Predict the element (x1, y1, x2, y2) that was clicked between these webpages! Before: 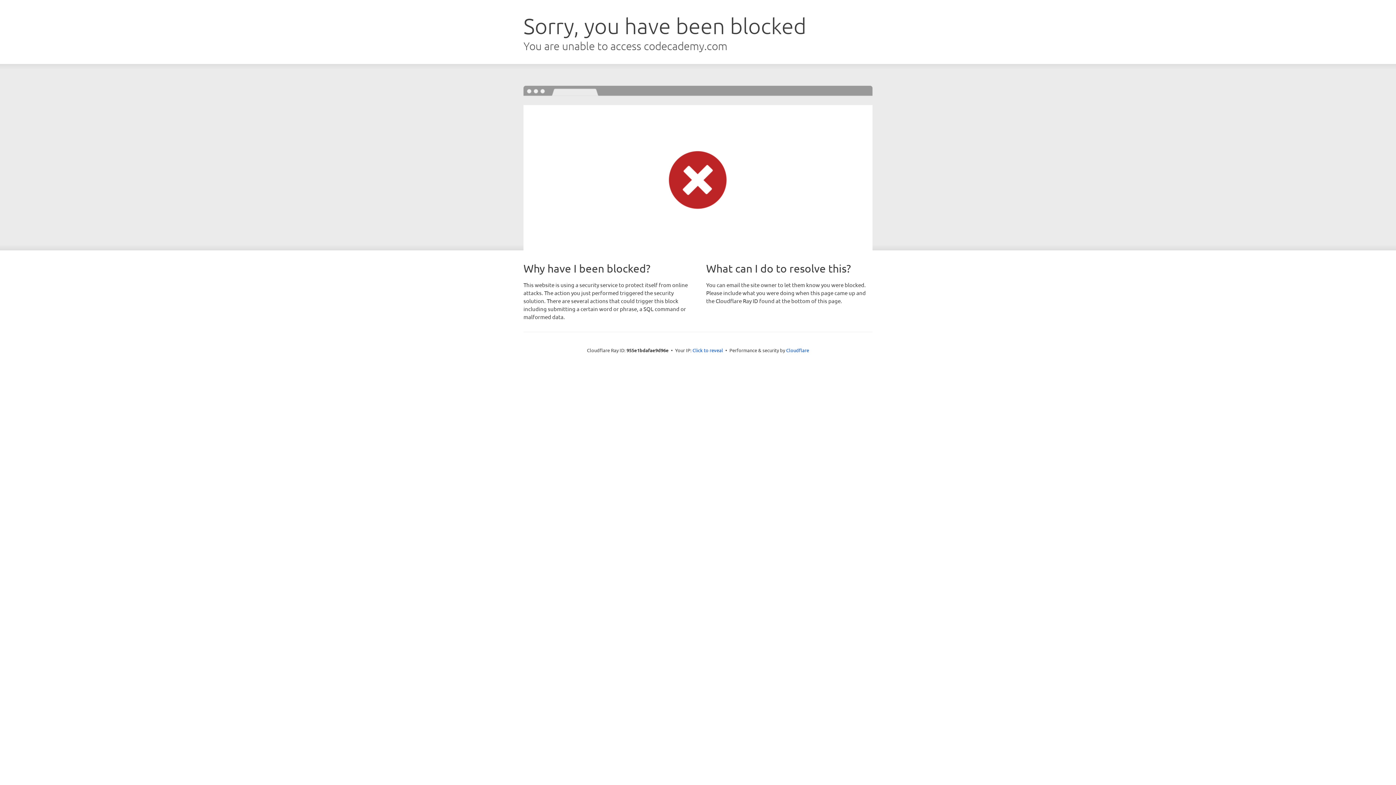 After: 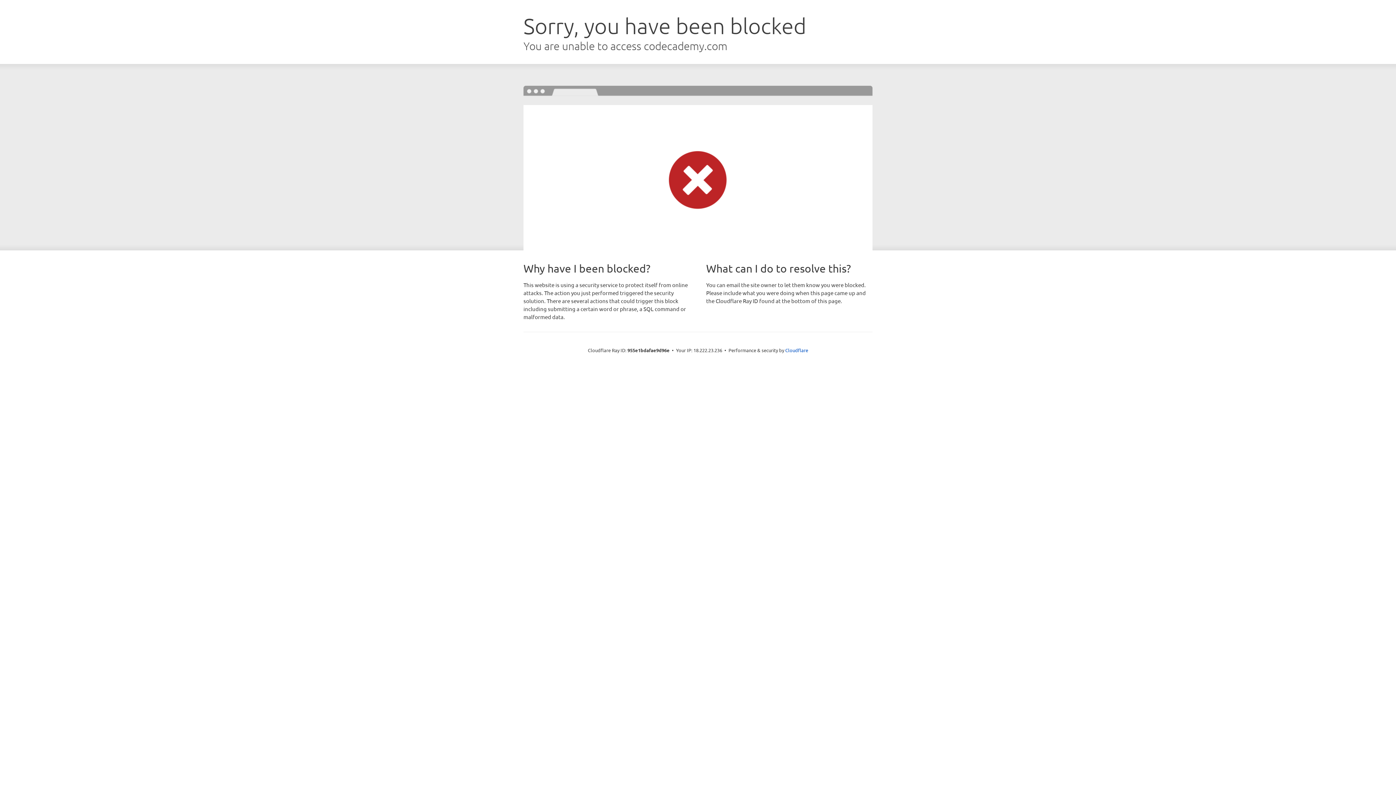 Action: label: Click to reveal bbox: (692, 346, 723, 353)